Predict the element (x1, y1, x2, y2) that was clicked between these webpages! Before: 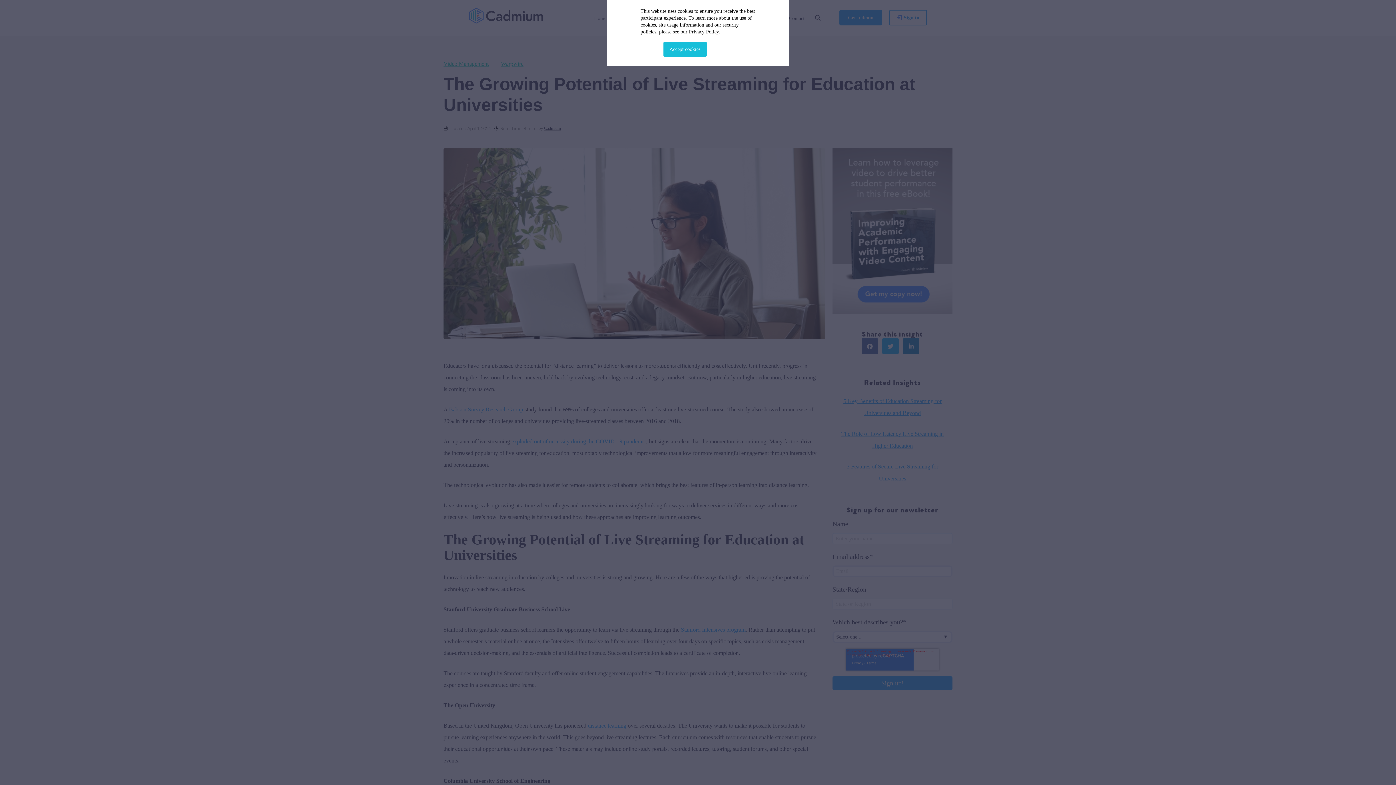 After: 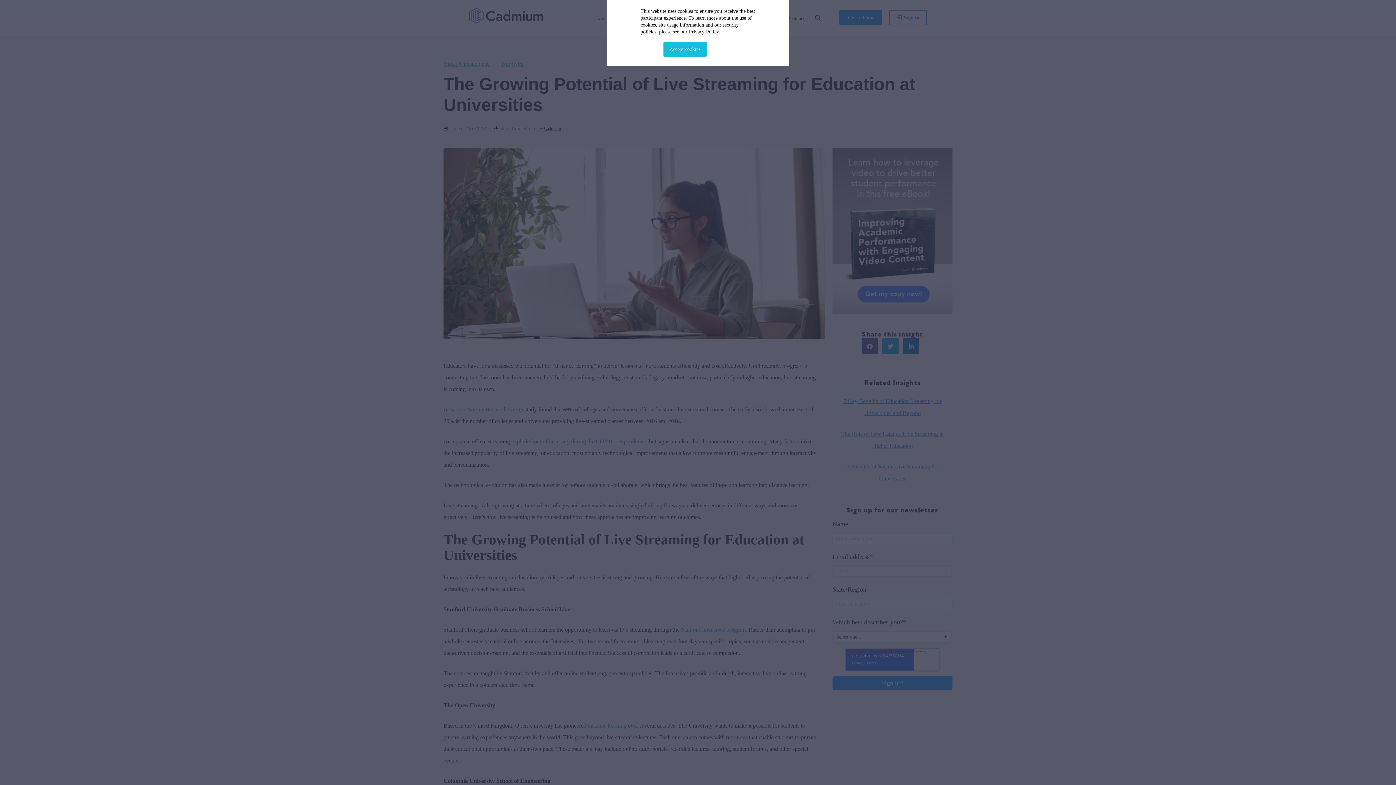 Action: label: Privacy Policy. bbox: (689, 29, 720, 34)